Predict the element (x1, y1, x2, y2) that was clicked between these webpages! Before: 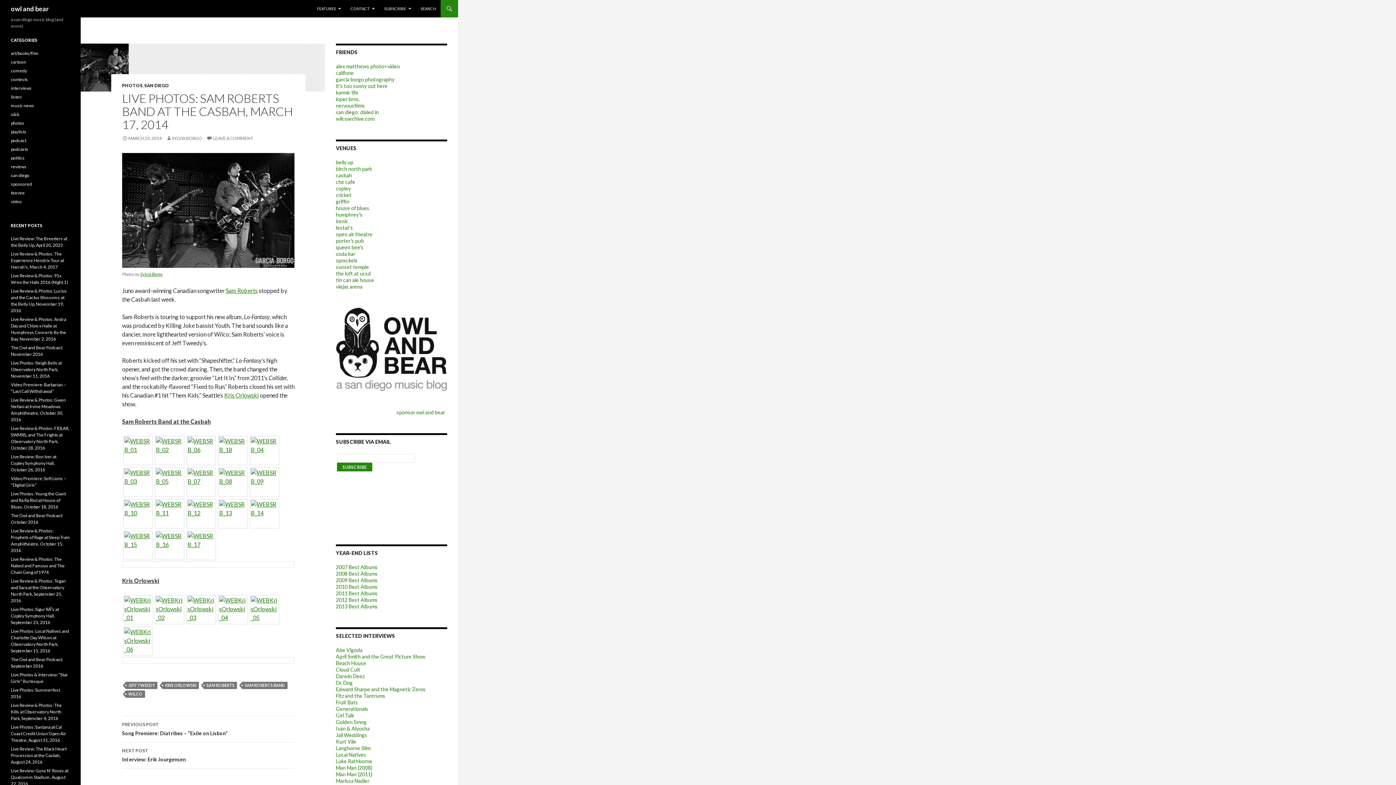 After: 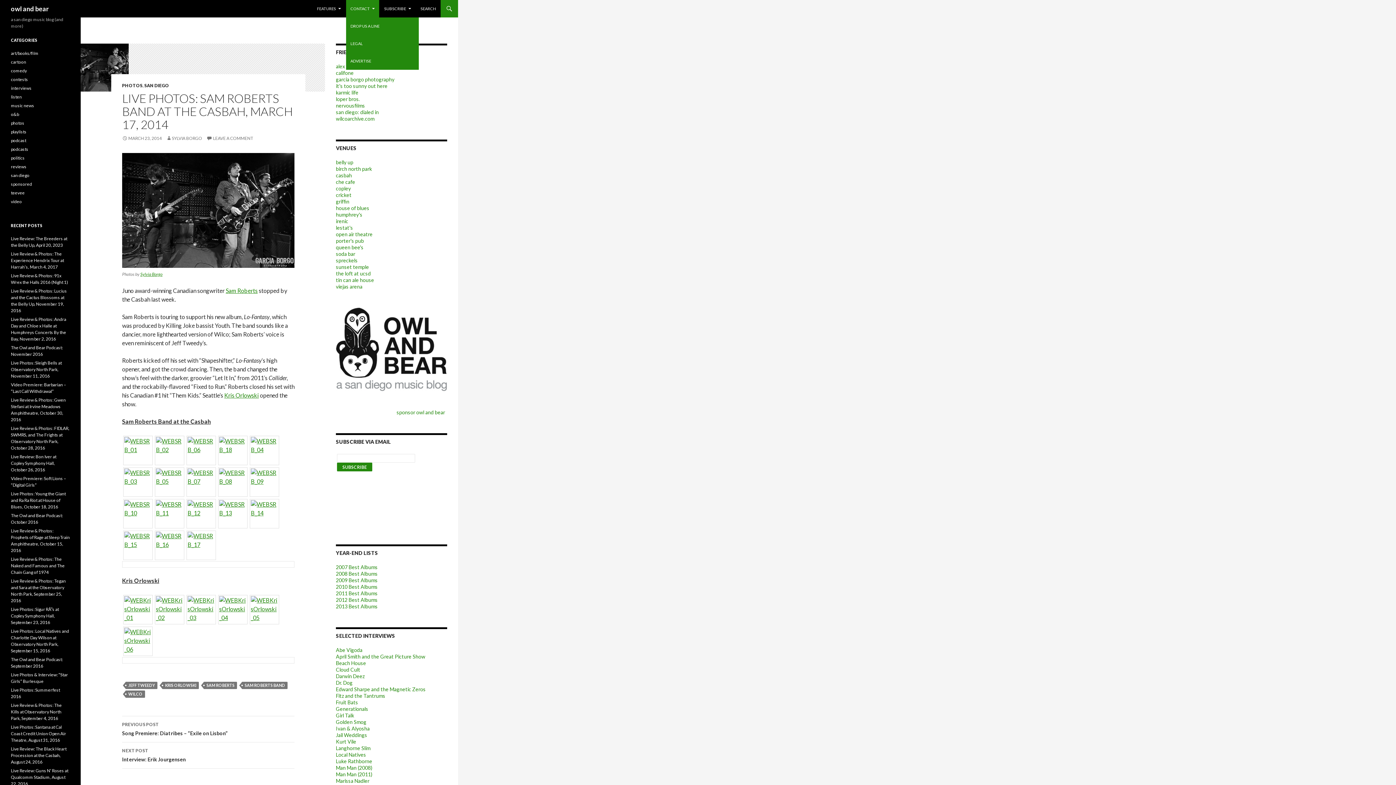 Action: bbox: (346, 0, 379, 17) label: CONTACT